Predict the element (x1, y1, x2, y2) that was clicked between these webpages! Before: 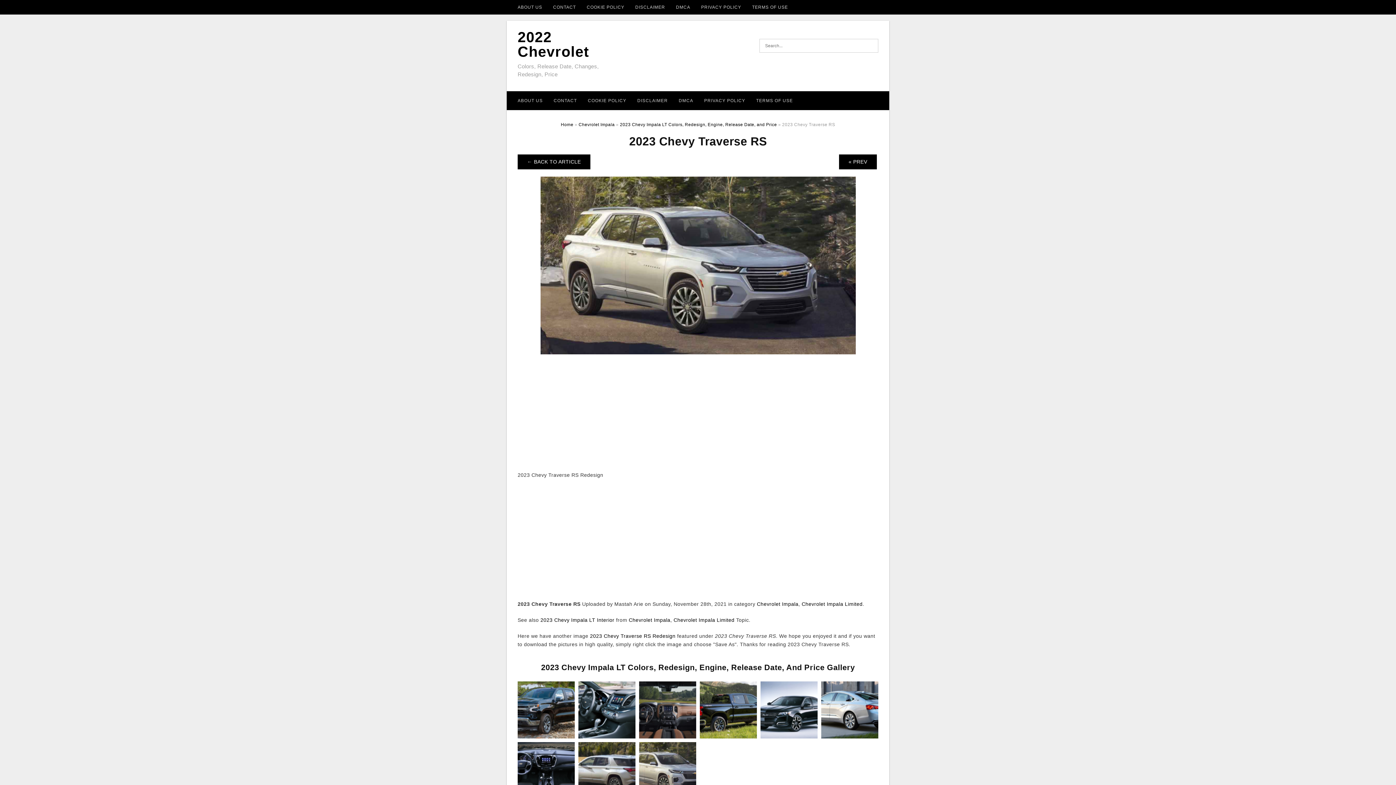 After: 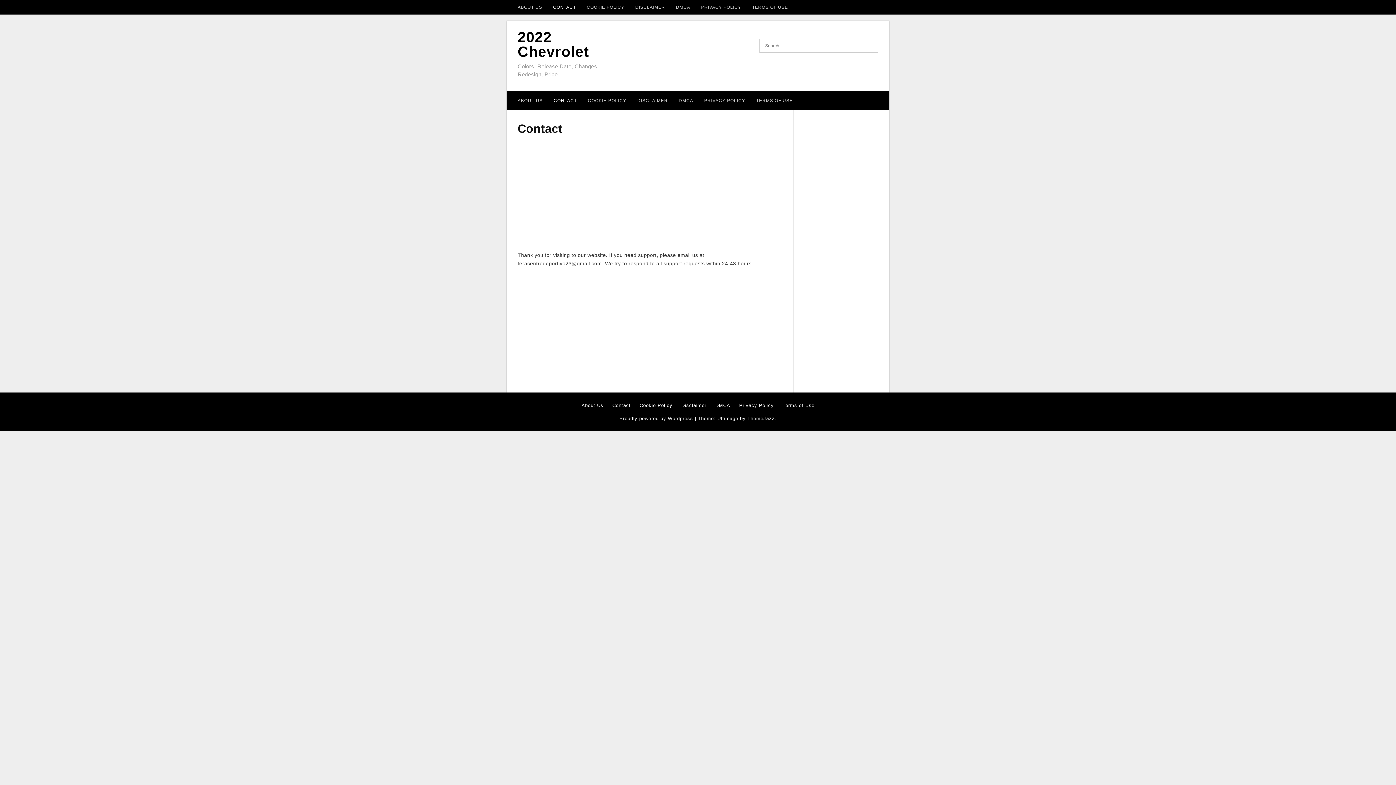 Action: bbox: (548, 91, 582, 110) label: CONTACT